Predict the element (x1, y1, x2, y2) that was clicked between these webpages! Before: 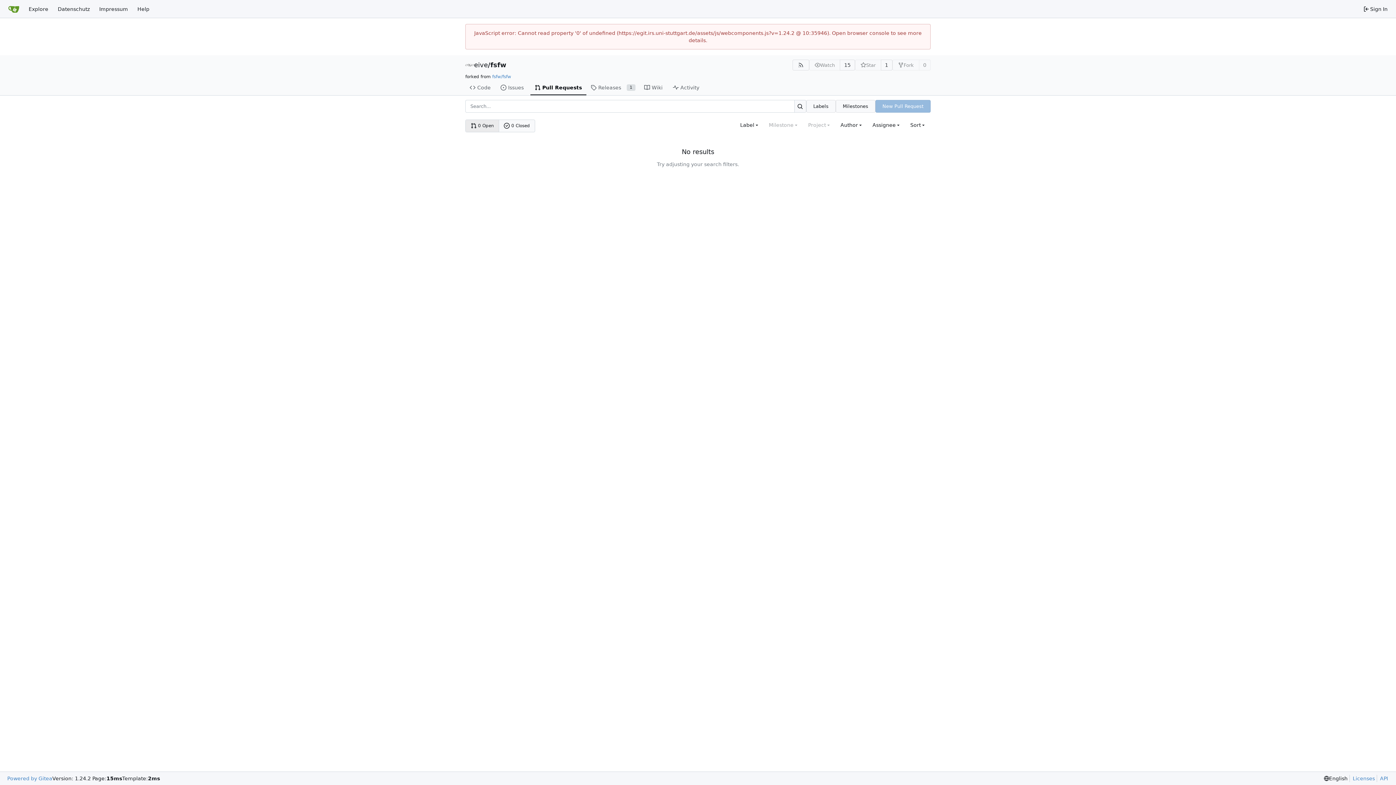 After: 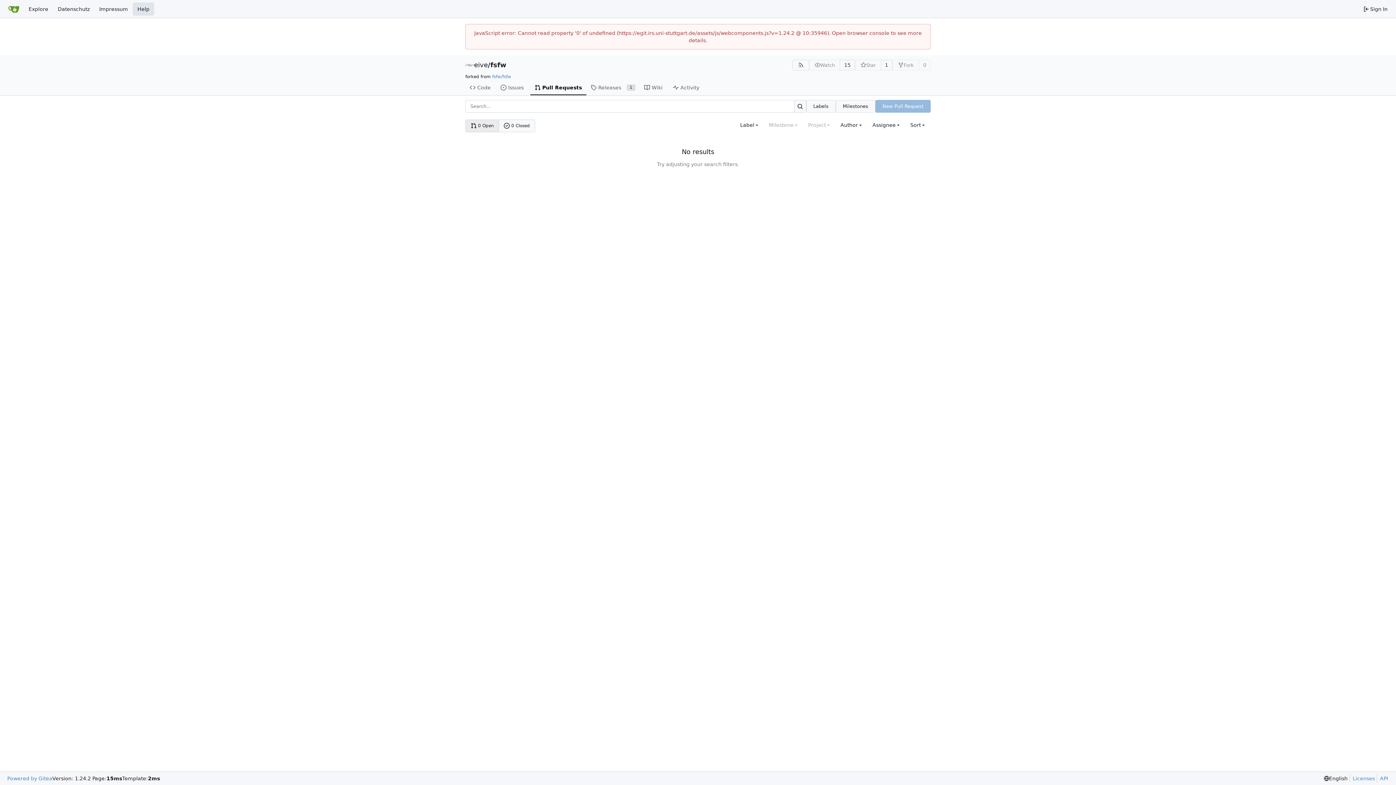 Action: bbox: (132, 2, 154, 15) label: Help